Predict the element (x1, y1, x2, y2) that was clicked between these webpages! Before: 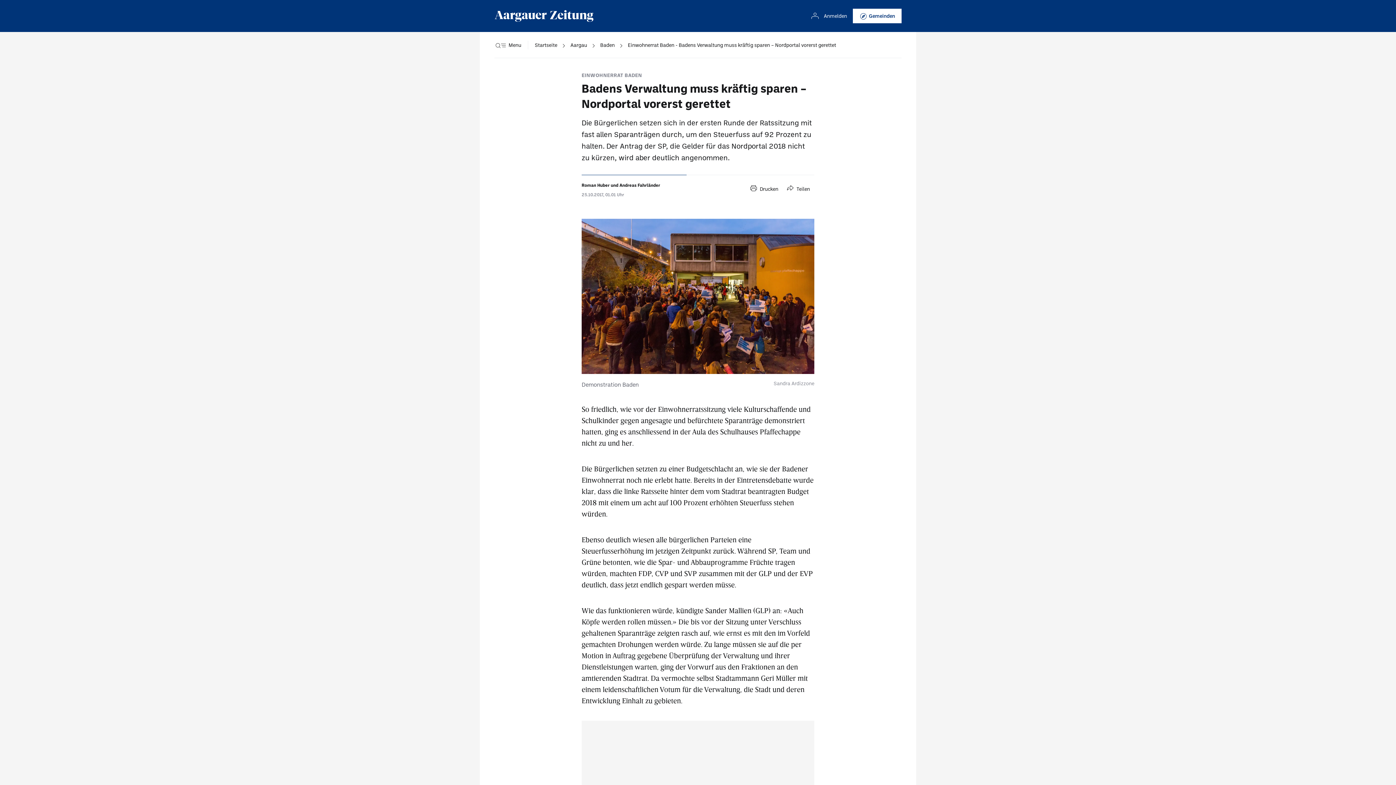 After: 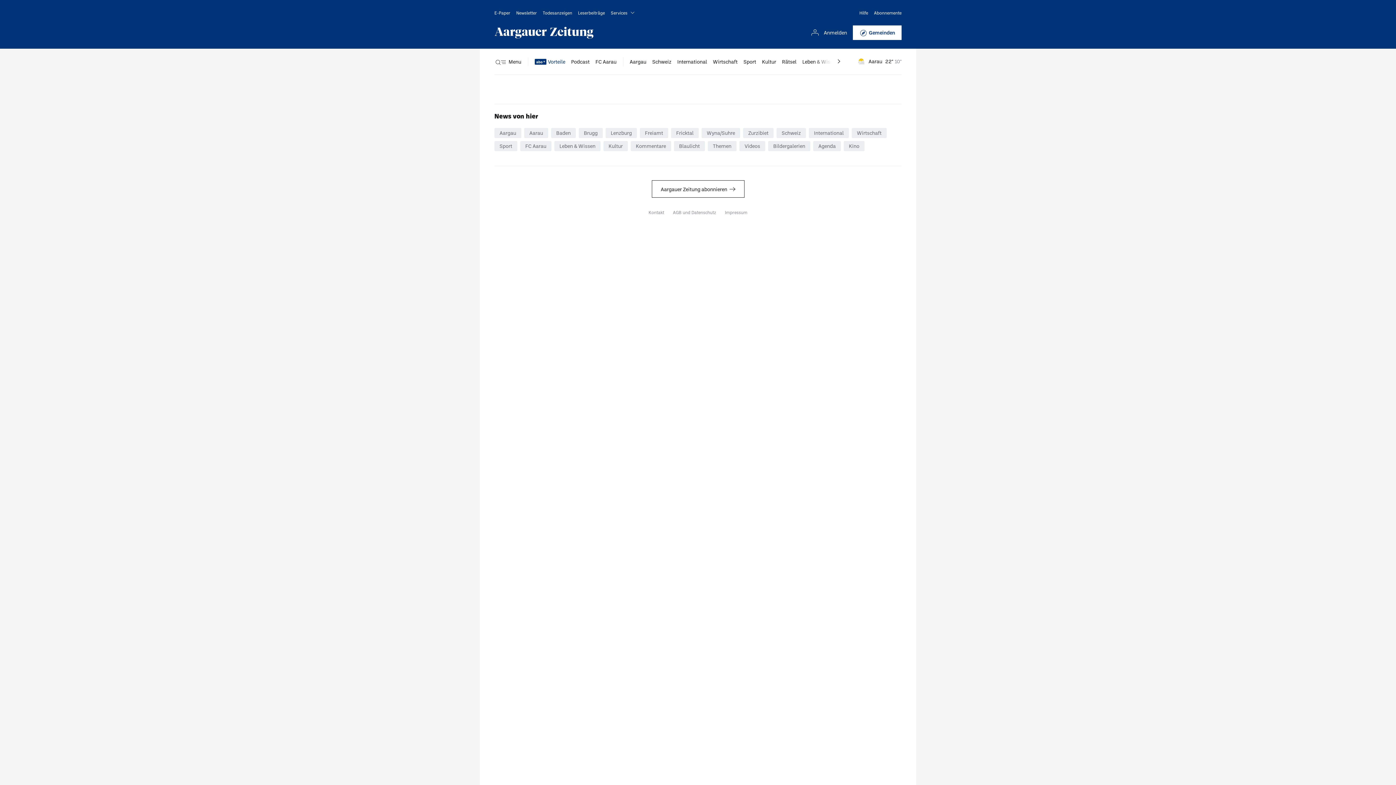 Action: bbox: (806, 8, 847, 23) label: Anmelden